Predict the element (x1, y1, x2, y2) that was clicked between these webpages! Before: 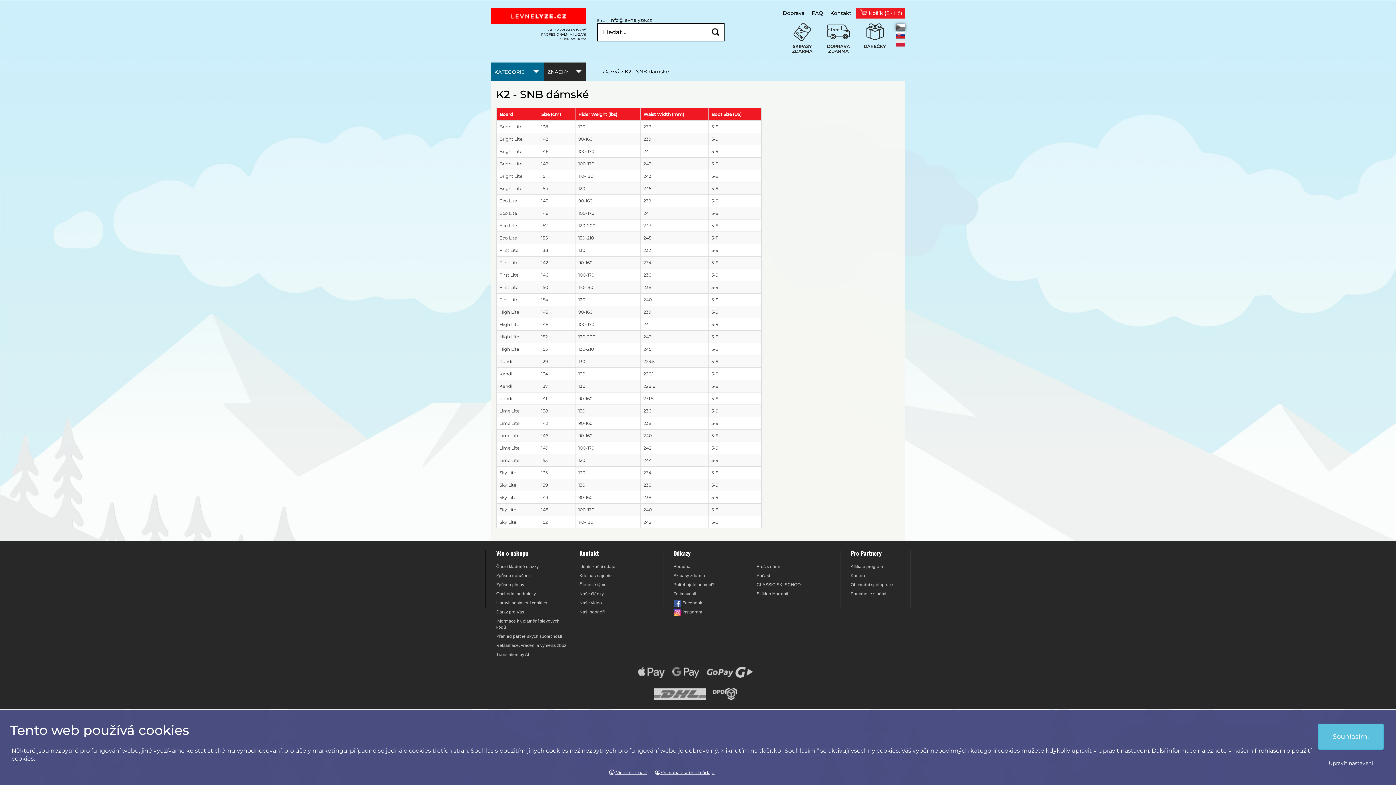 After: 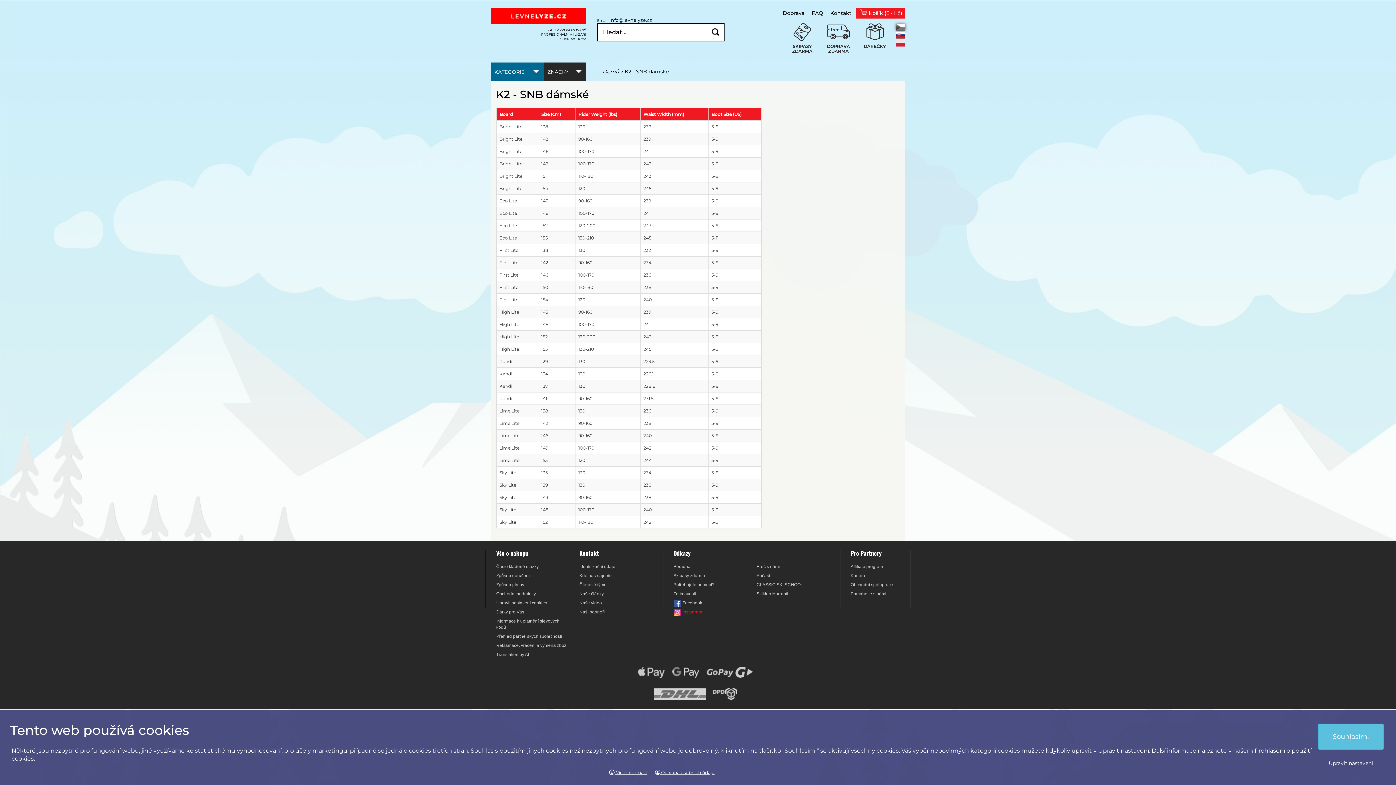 Action: bbox: (682, 609, 702, 614) label: Instagram